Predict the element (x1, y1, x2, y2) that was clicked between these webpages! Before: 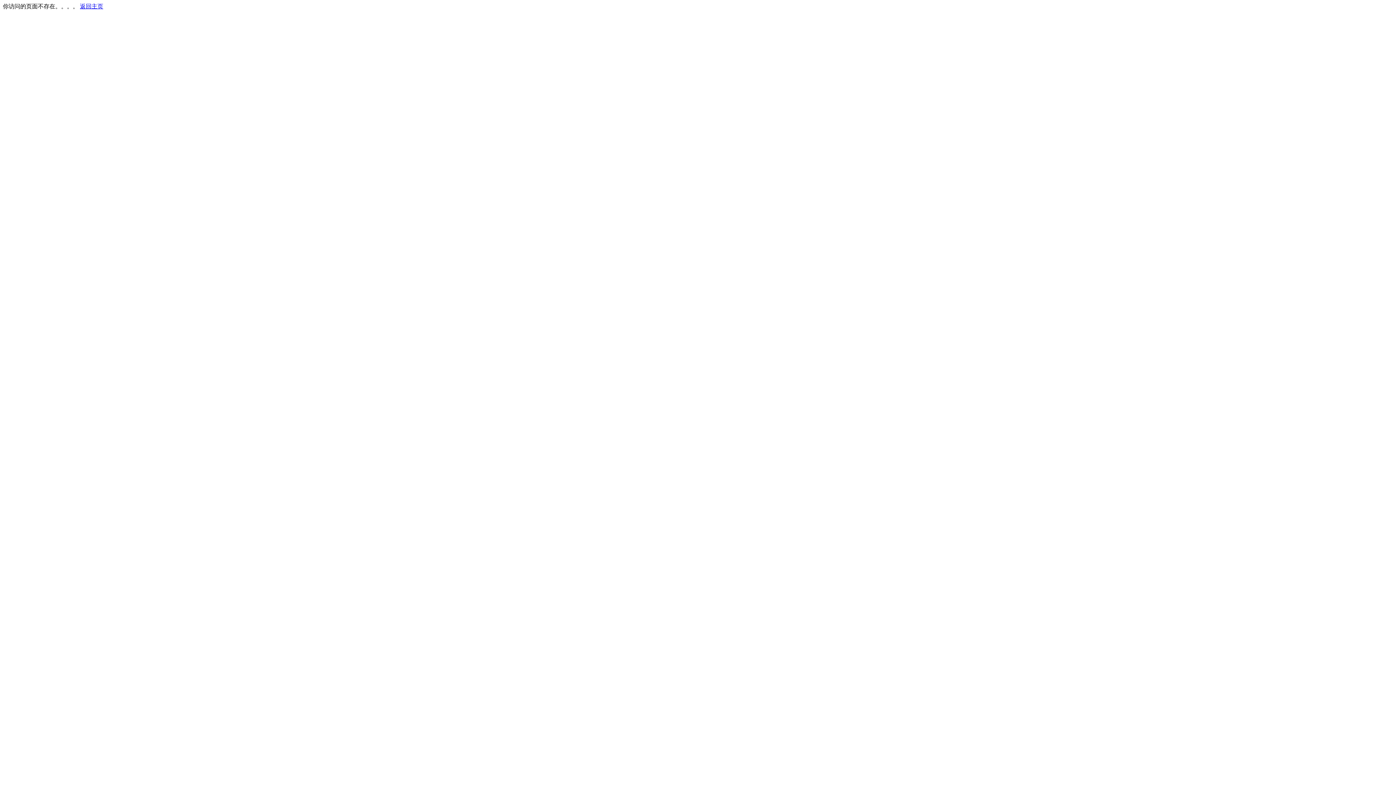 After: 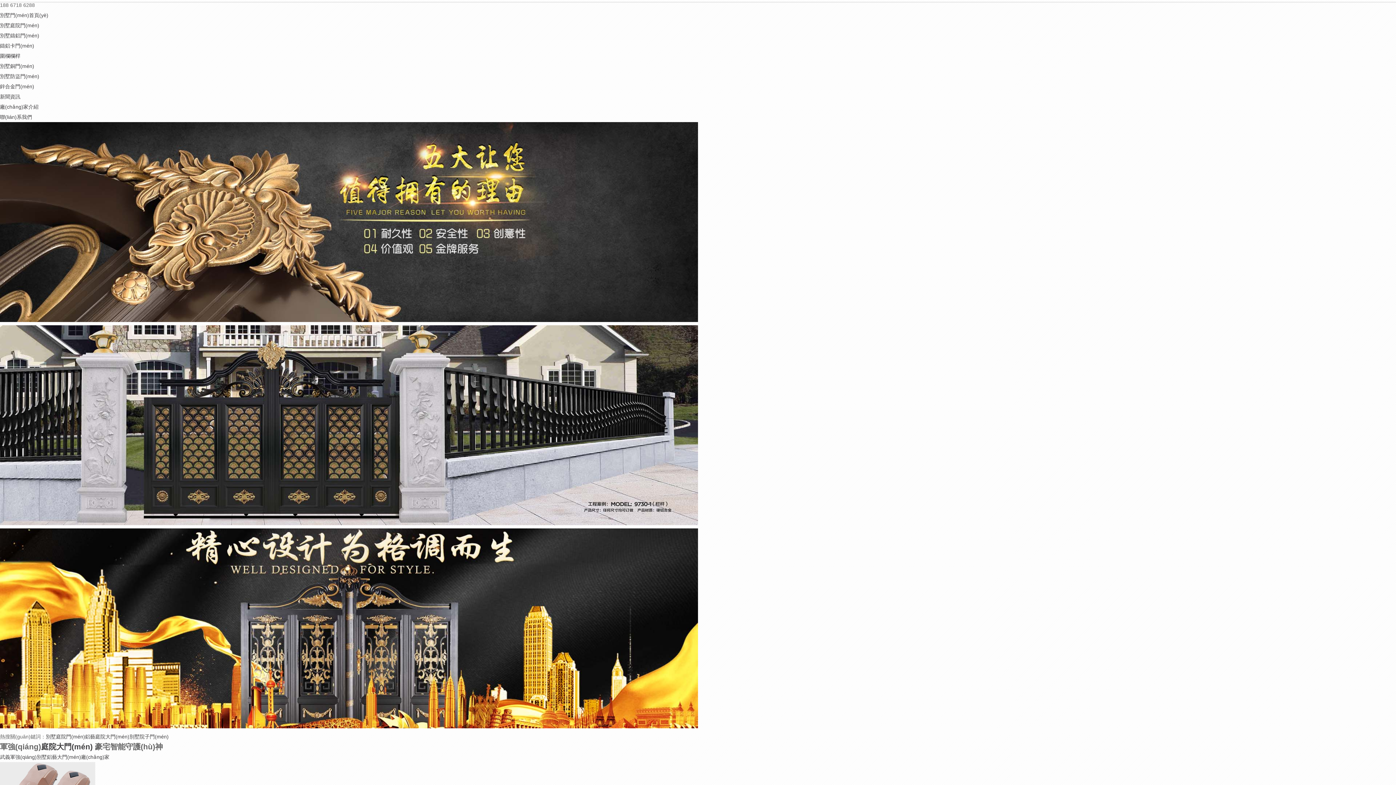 Action: bbox: (80, 3, 103, 9) label: 返回主页